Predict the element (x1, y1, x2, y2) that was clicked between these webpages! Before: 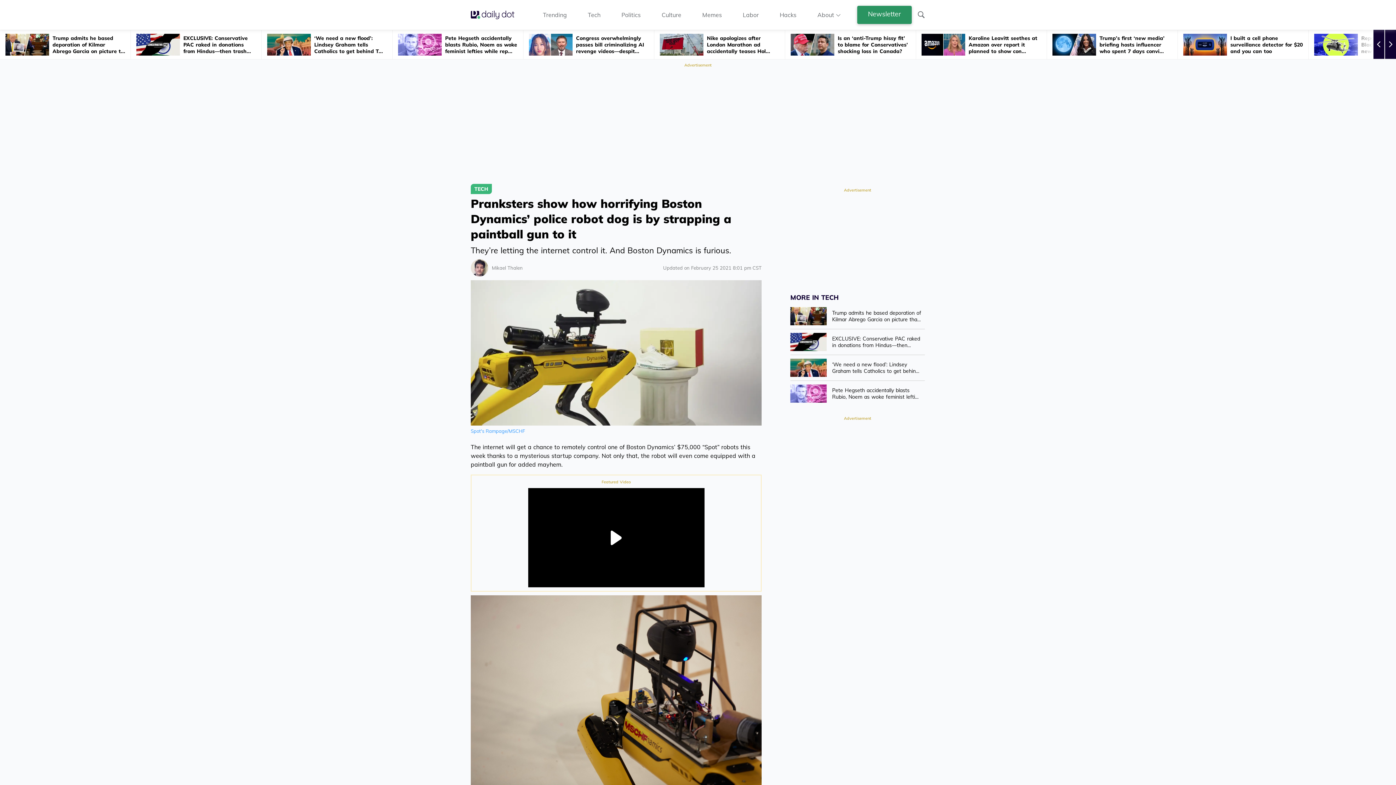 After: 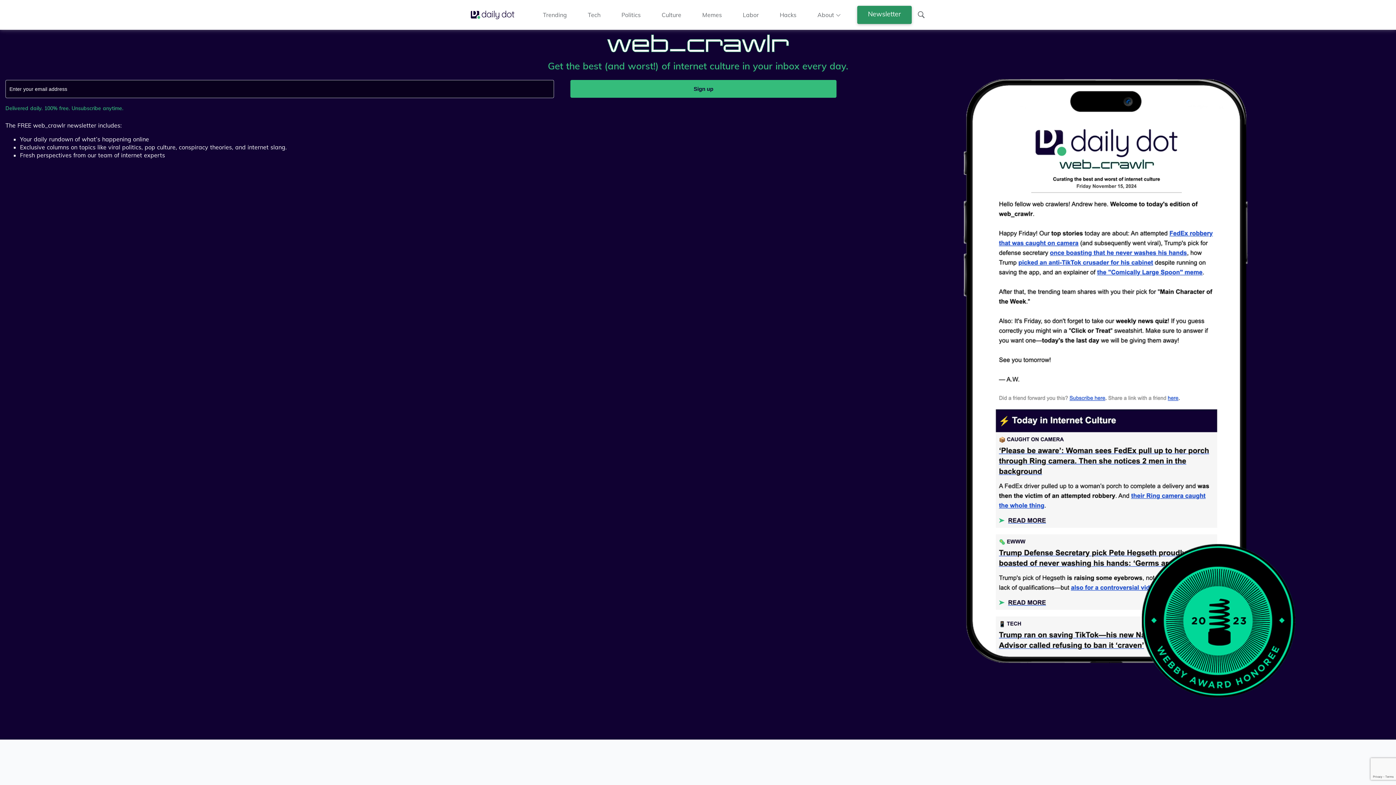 Action: bbox: (857, 5, 911, 24) label: Newsletter